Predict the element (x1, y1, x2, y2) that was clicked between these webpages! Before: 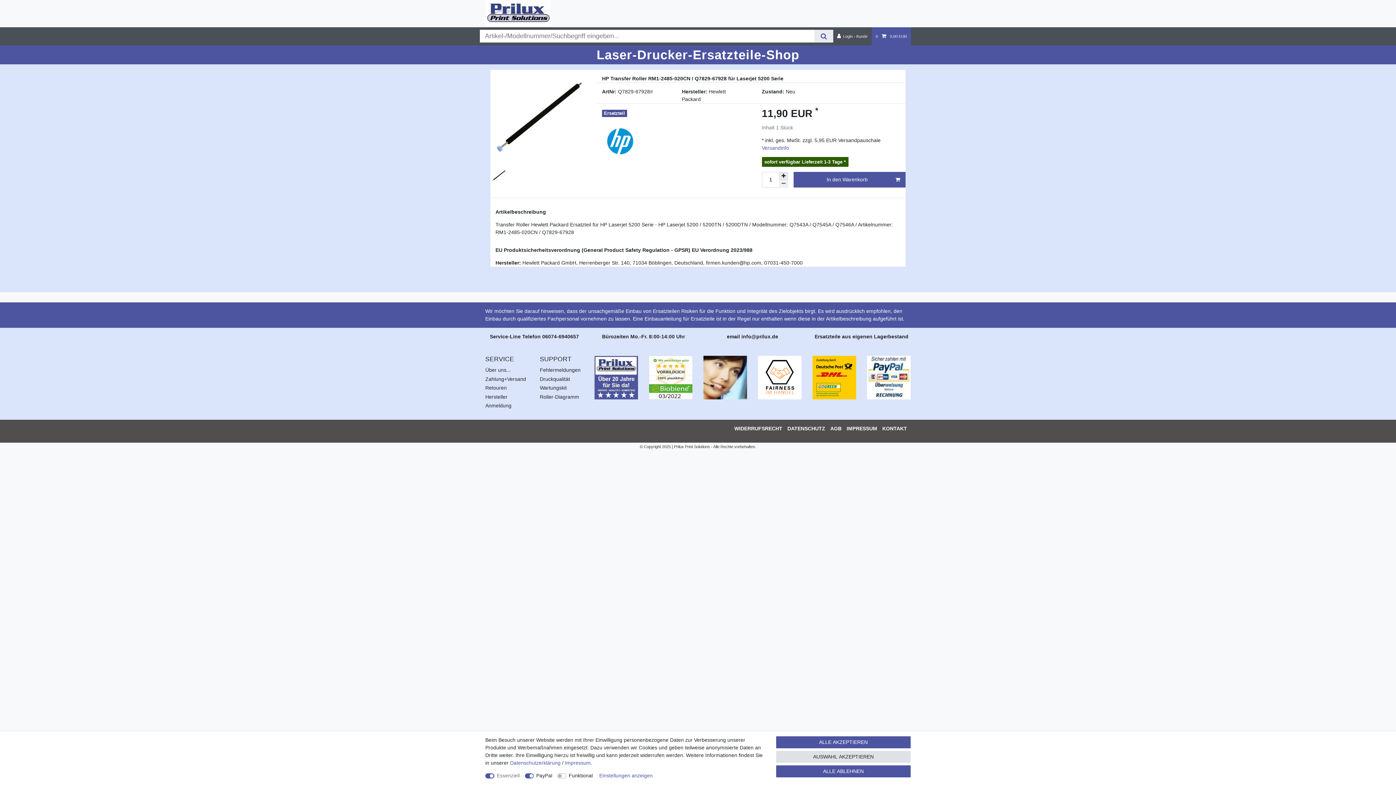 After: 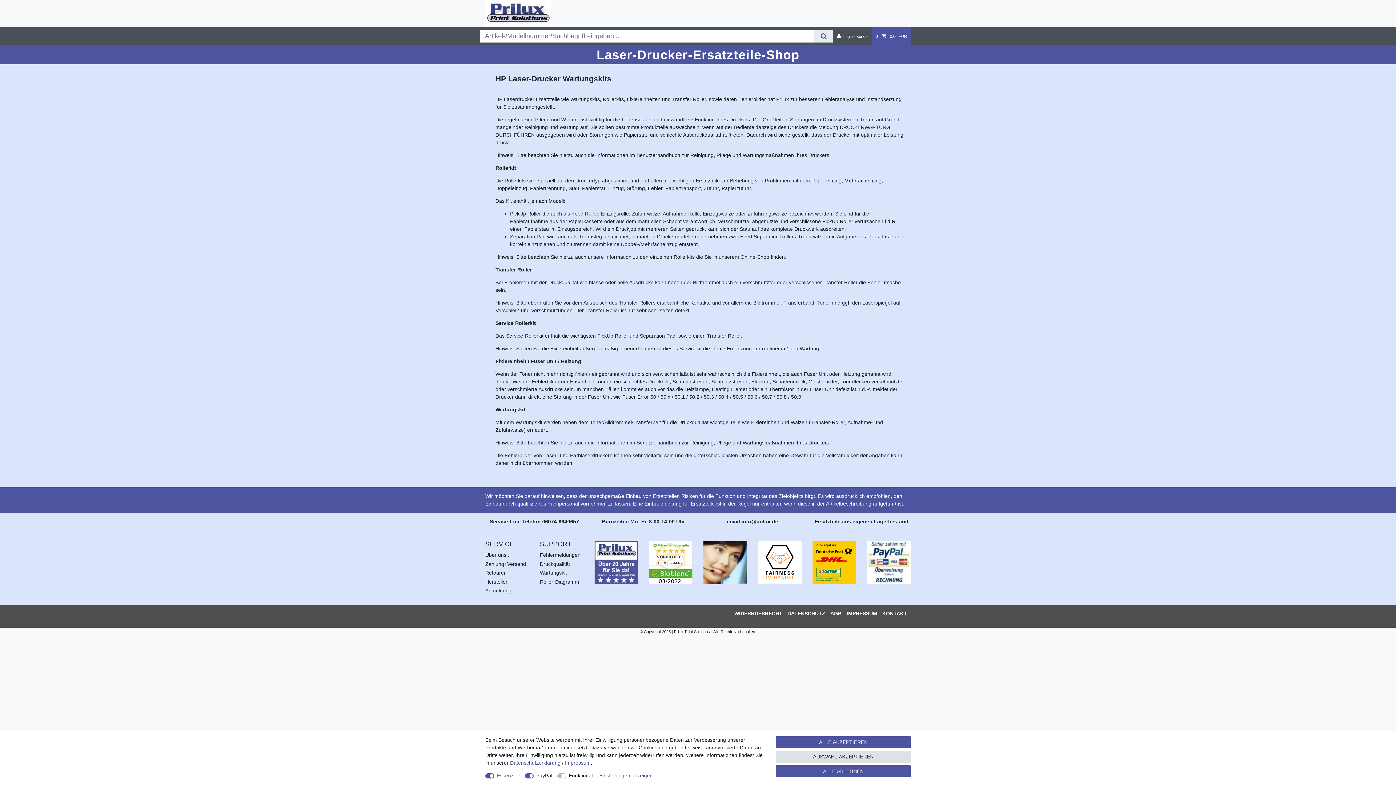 Action: label: Wartungskit bbox: (540, 383, 566, 392)